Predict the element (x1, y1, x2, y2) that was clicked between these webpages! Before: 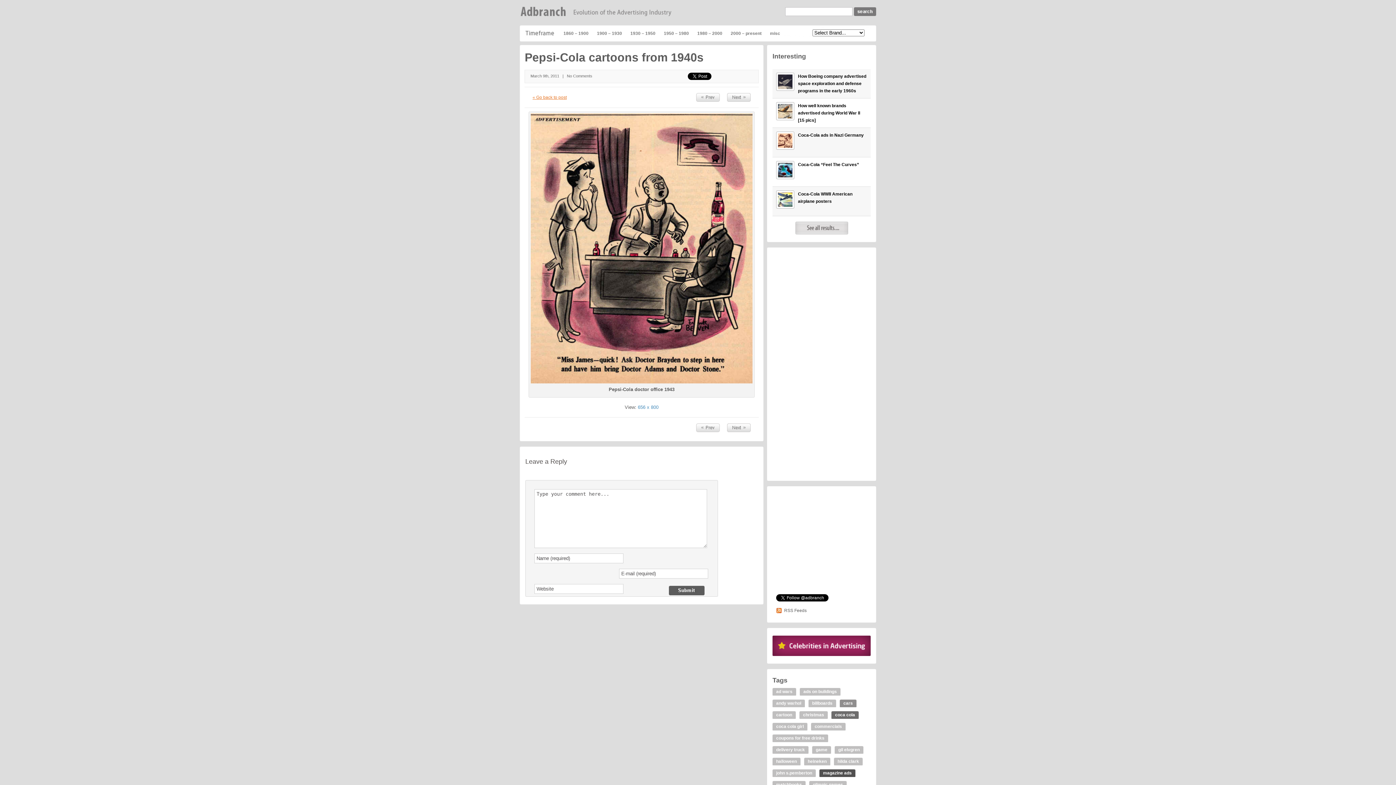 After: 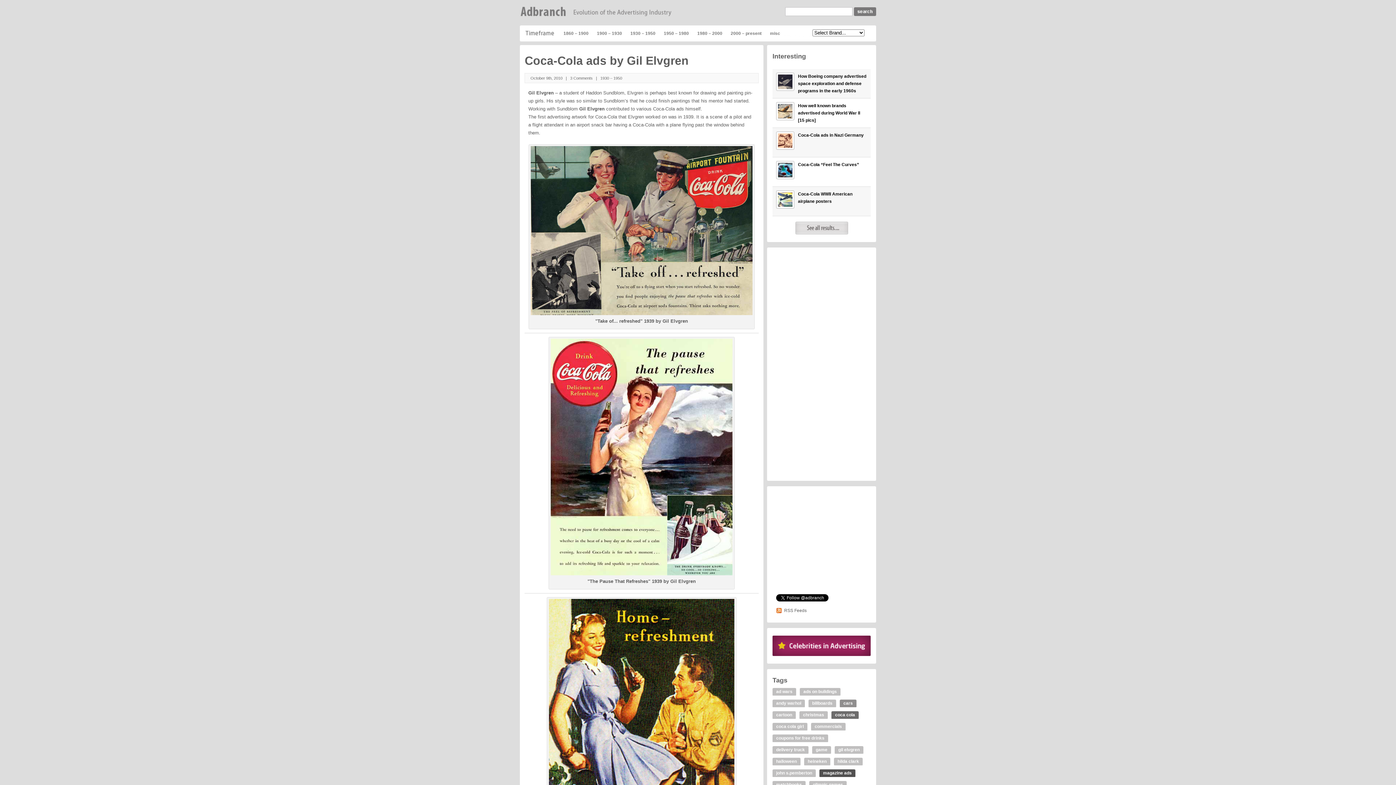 Action: label: gil elvgren bbox: (834, 746, 863, 754)